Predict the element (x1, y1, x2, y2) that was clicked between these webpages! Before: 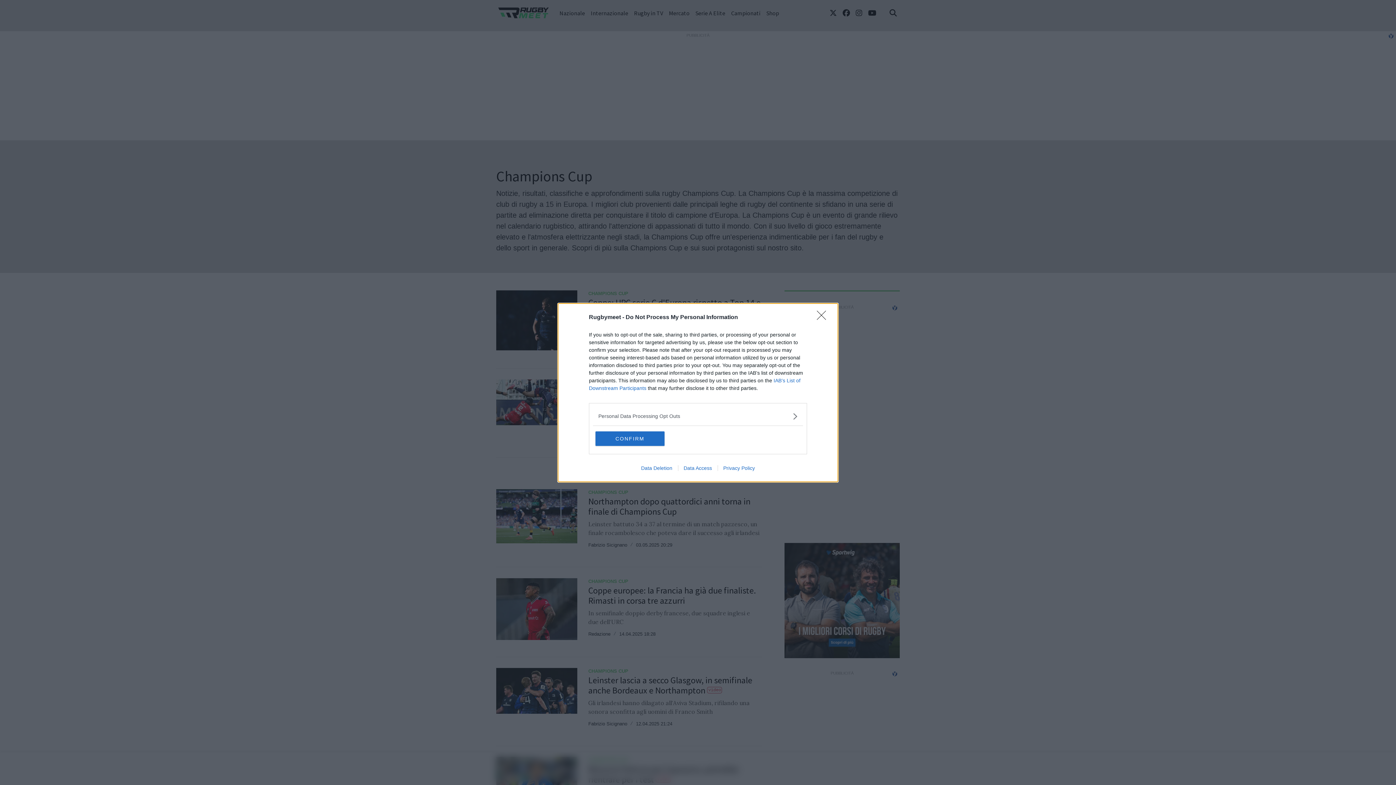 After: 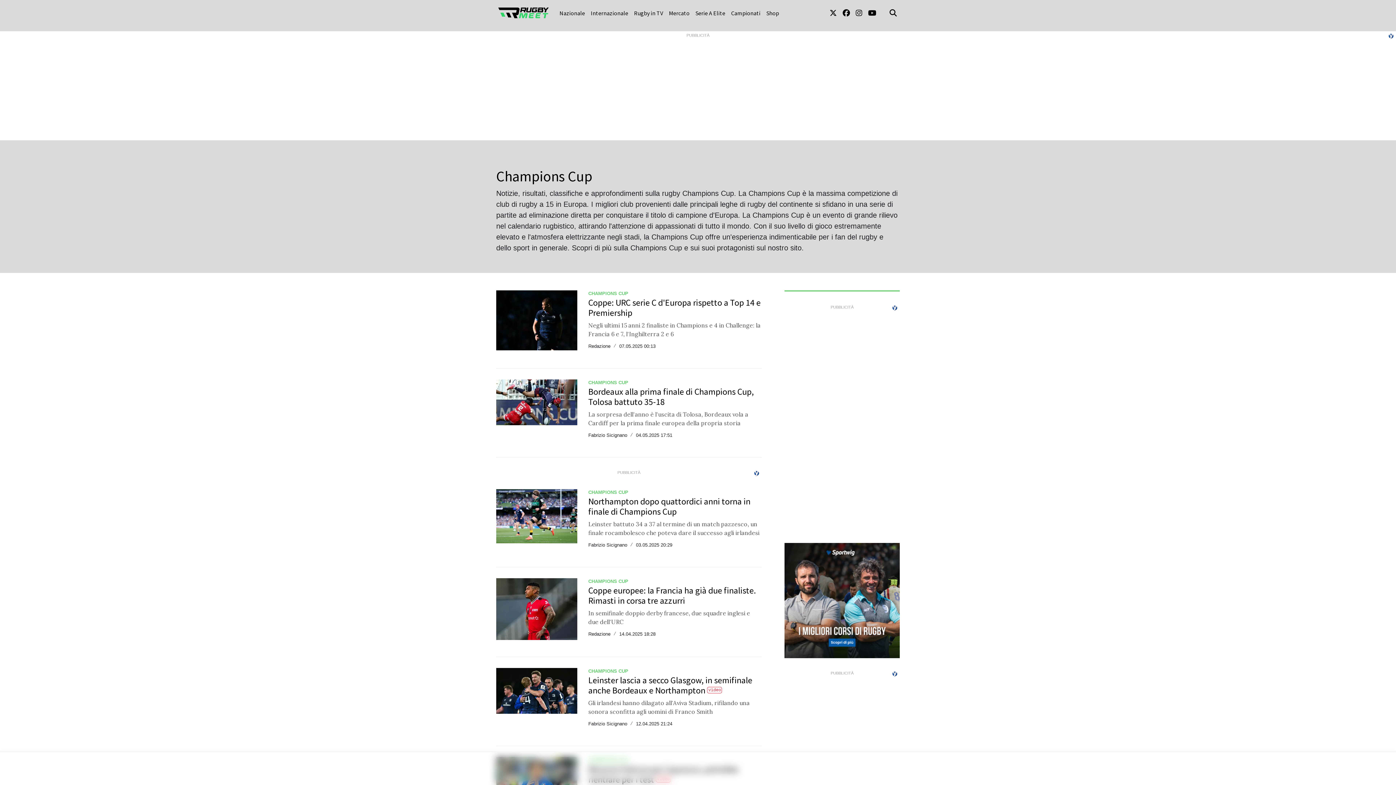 Action: bbox: (595, 431, 664, 446) label: CONFIRM